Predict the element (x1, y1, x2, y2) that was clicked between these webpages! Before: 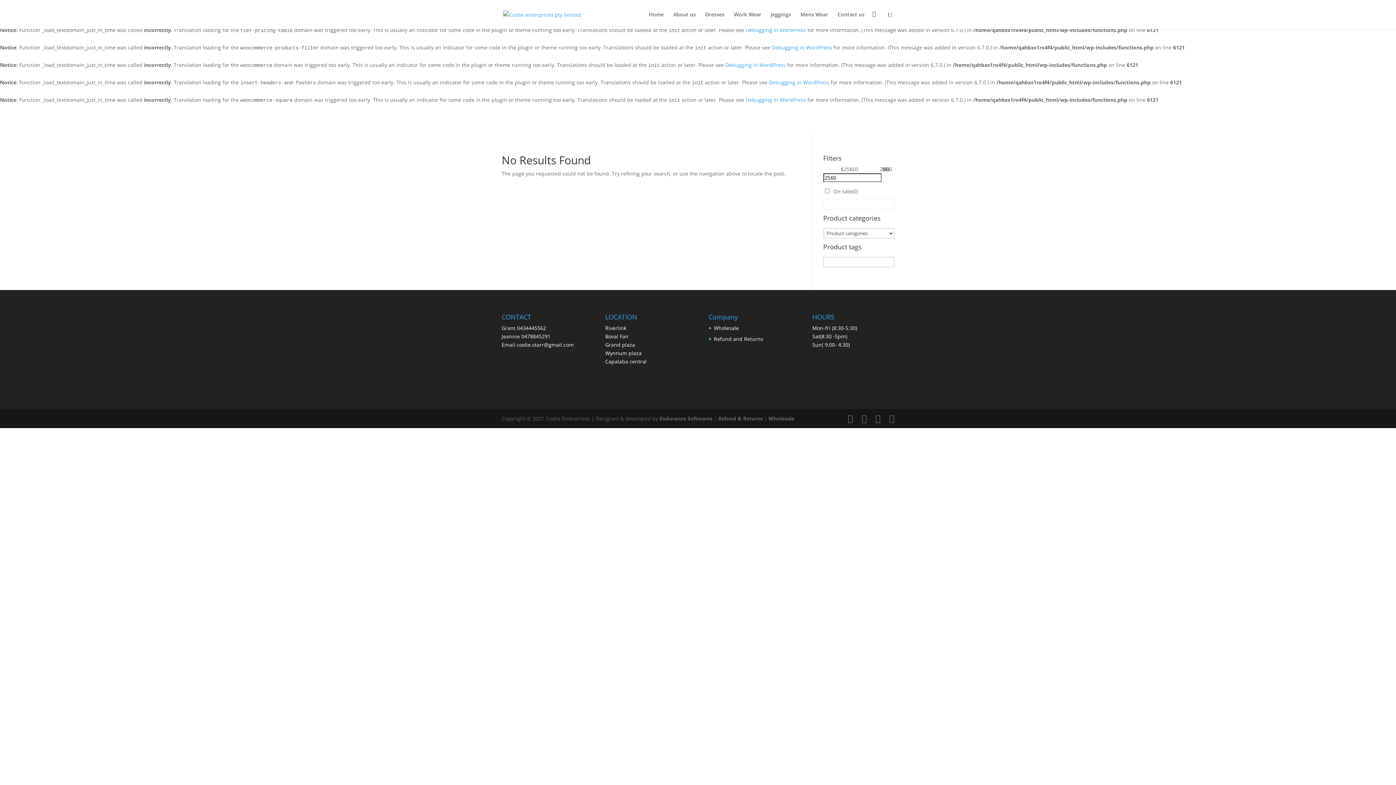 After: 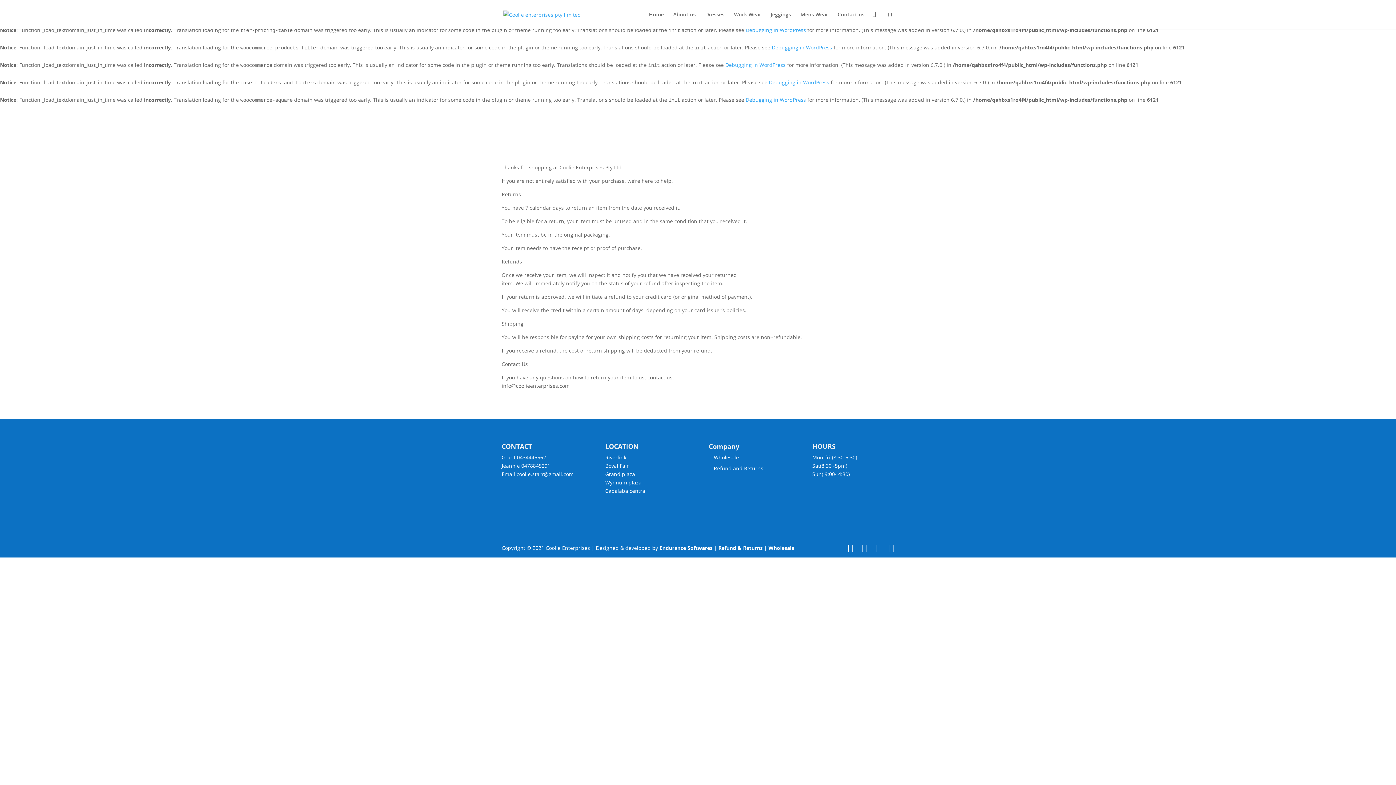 Action: bbox: (714, 343, 763, 350) label: Refund and Returns